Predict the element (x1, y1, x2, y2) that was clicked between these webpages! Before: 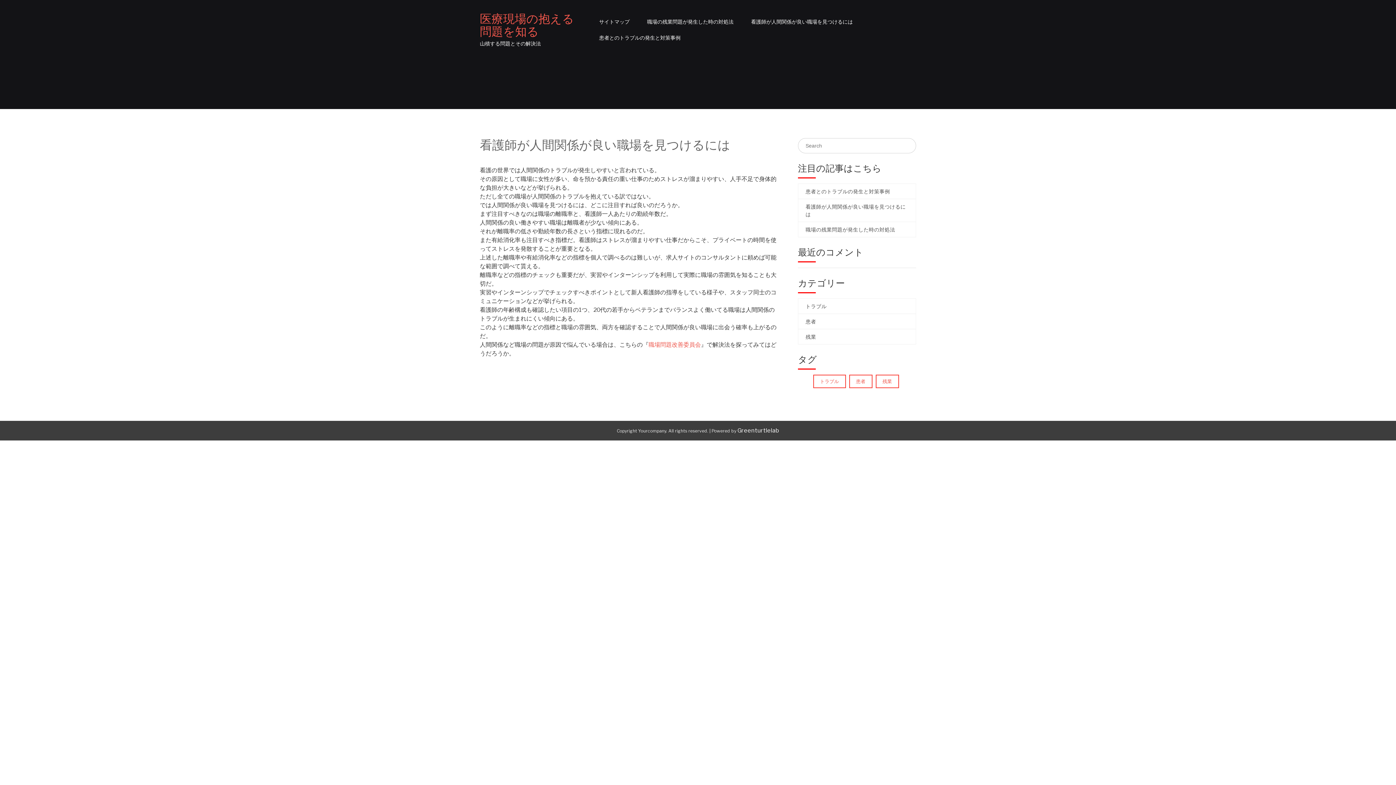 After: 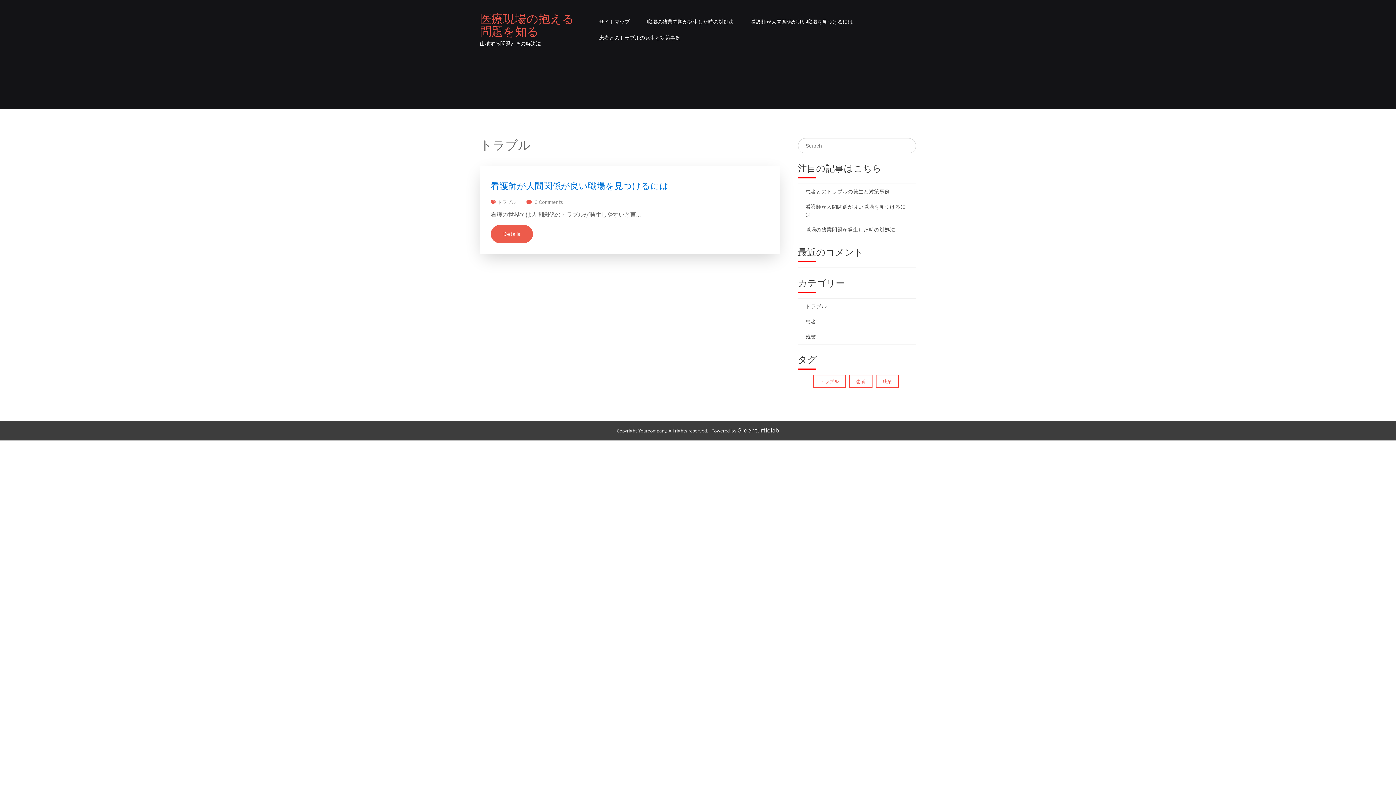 Action: bbox: (805, 302, 908, 310) label: トラブル